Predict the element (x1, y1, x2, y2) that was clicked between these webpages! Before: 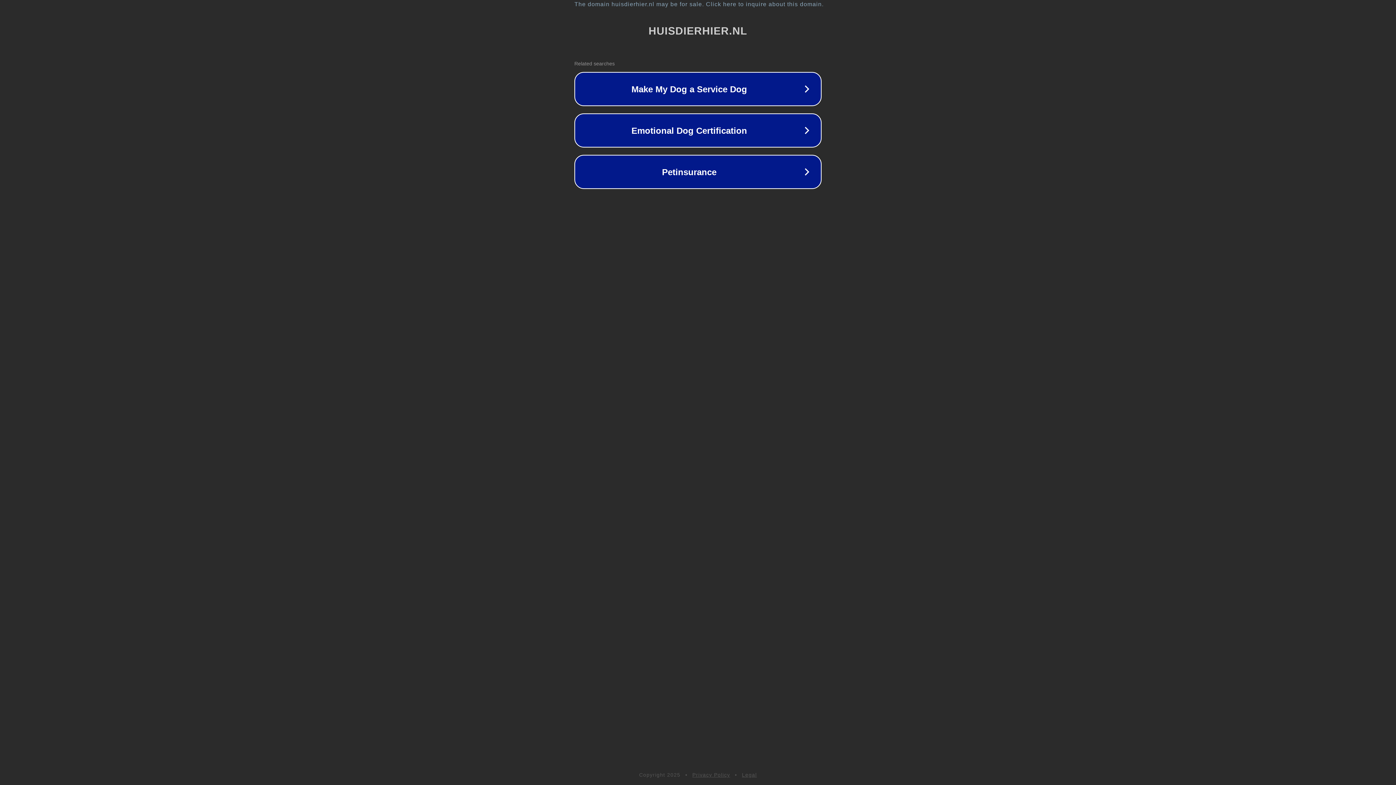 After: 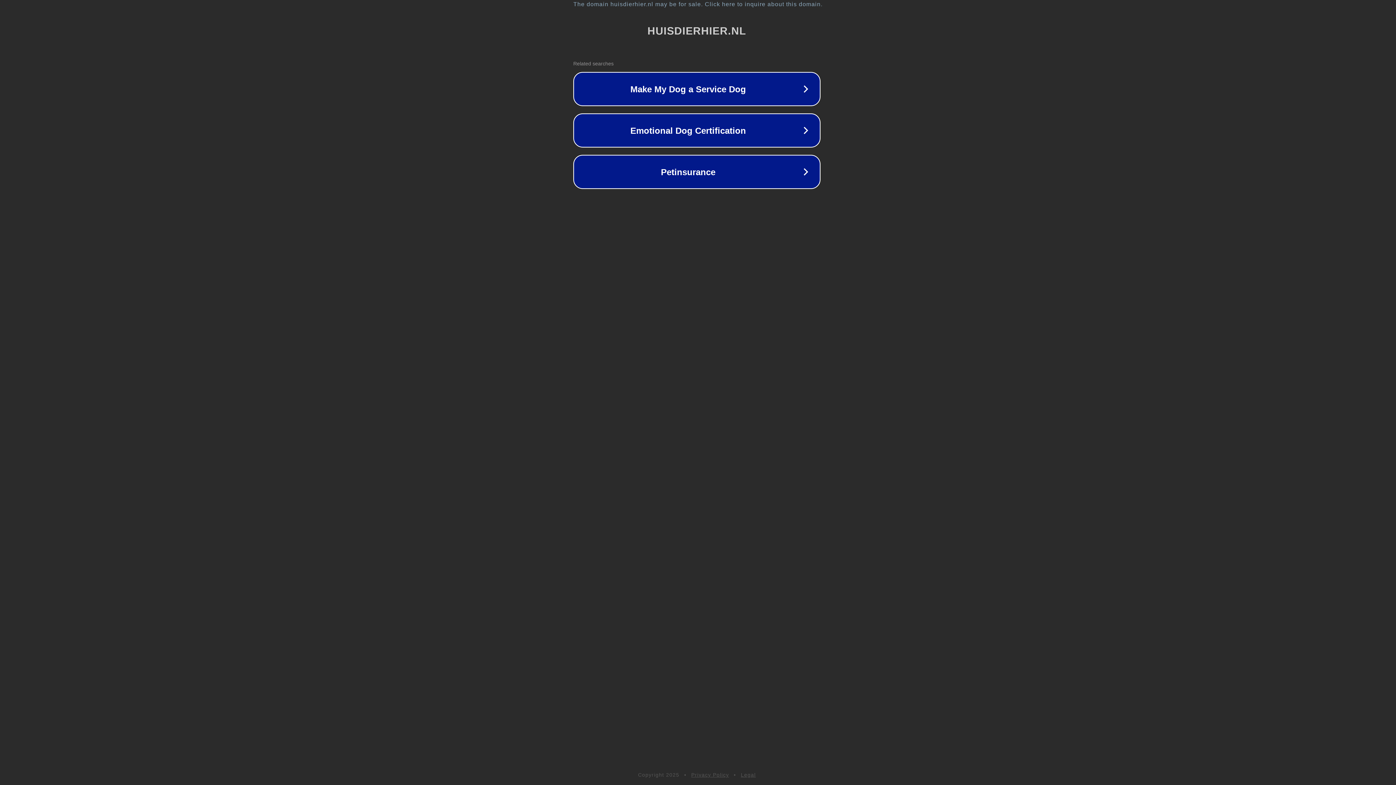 Action: label: The domain huisdierhier.nl may be for sale. Click here to inquire about this domain. bbox: (1, 1, 1397, 7)